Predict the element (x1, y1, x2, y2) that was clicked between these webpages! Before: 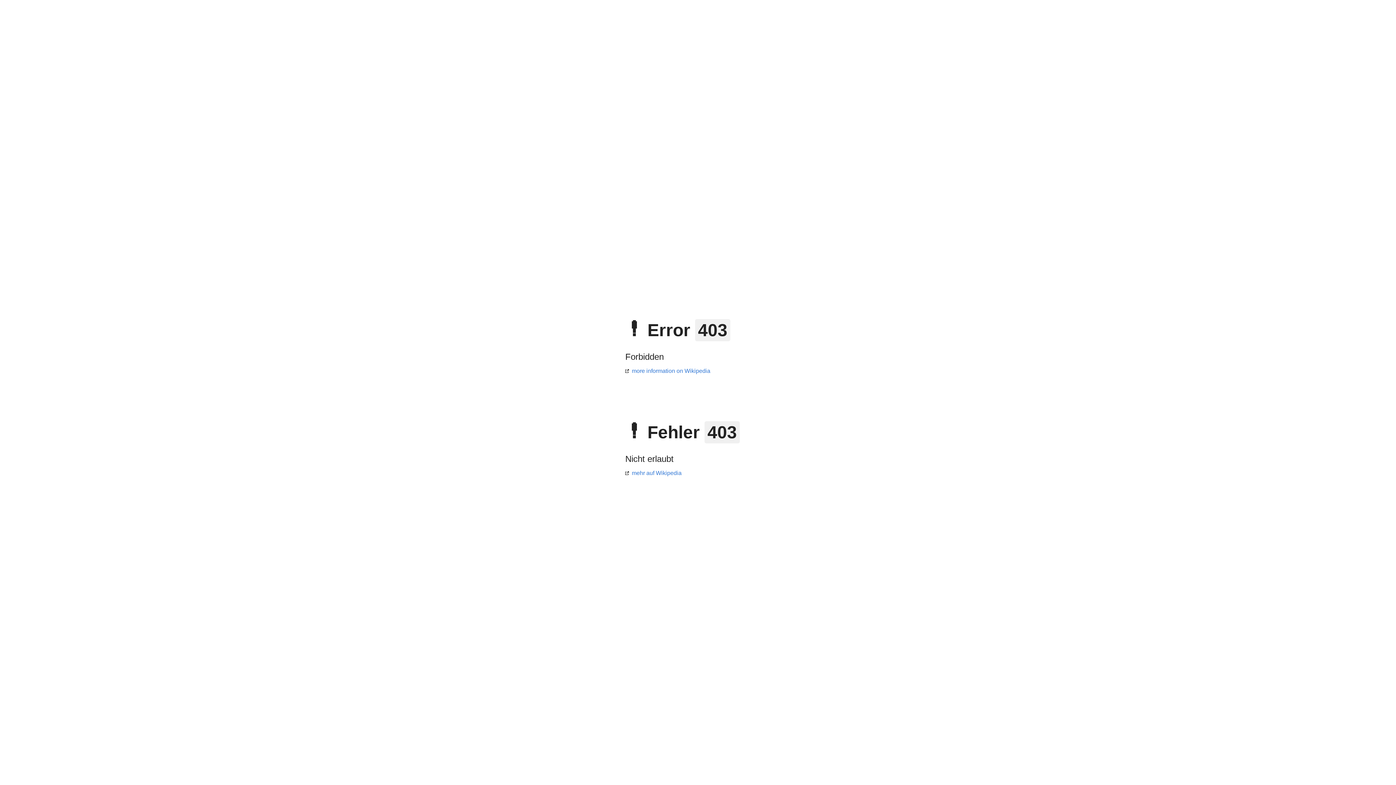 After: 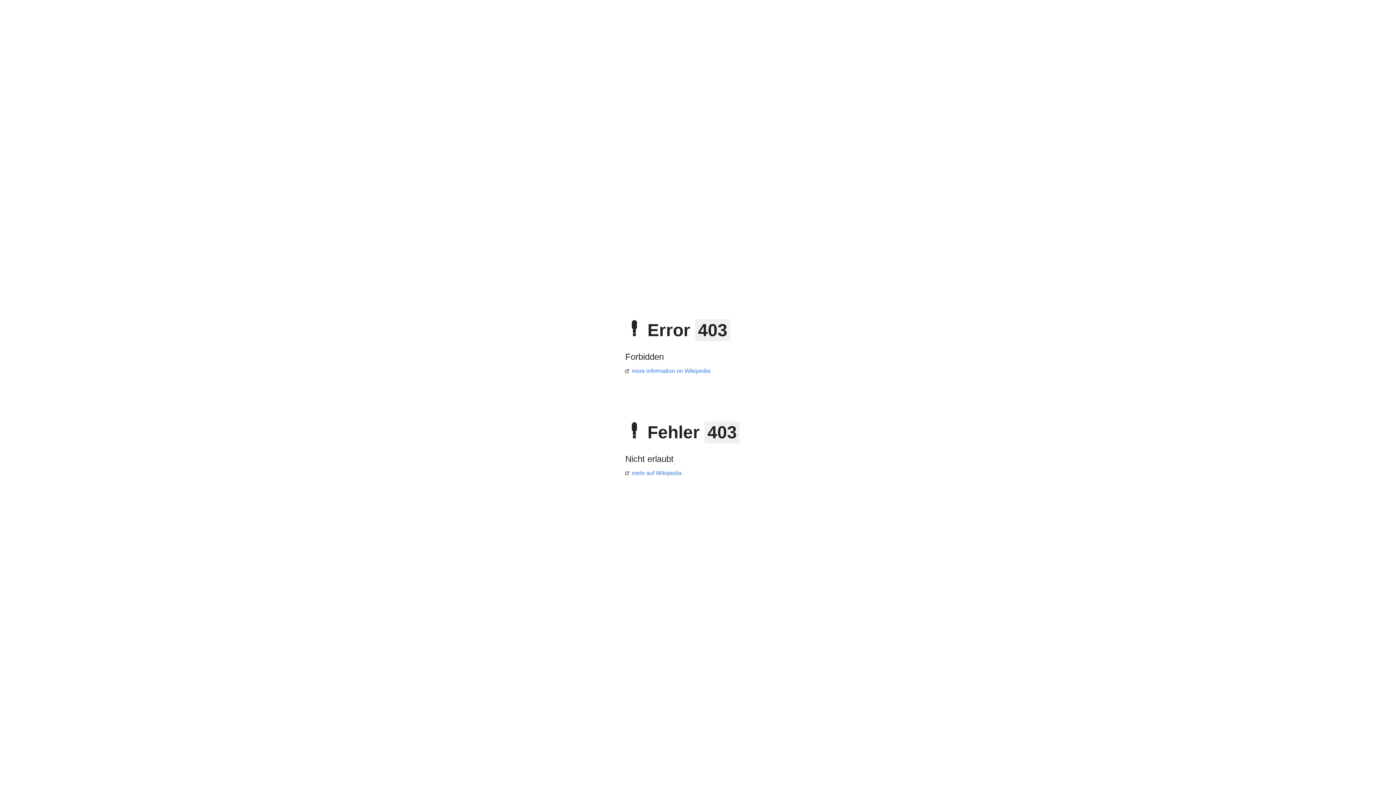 Action: label: mehr auf Wikipedia bbox: (625, 470, 681, 476)